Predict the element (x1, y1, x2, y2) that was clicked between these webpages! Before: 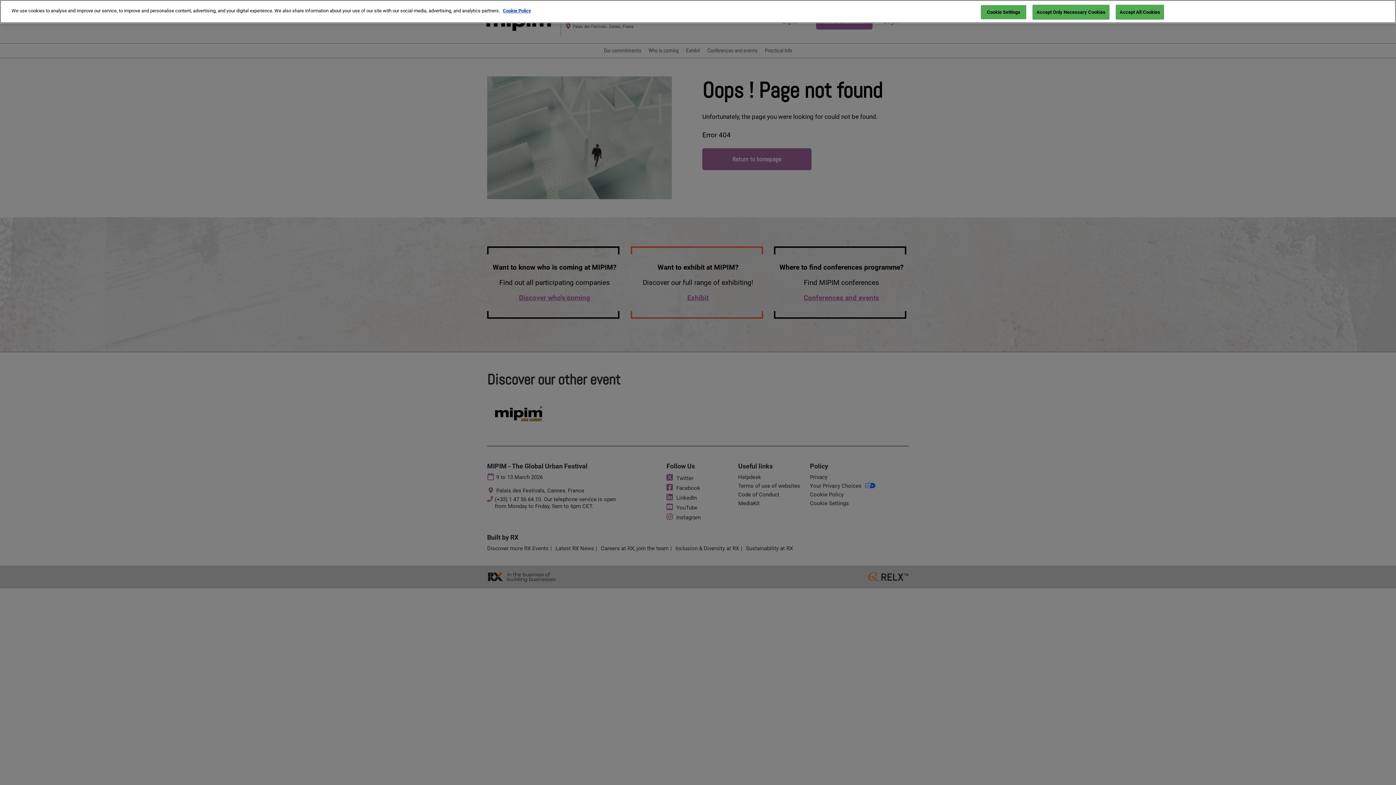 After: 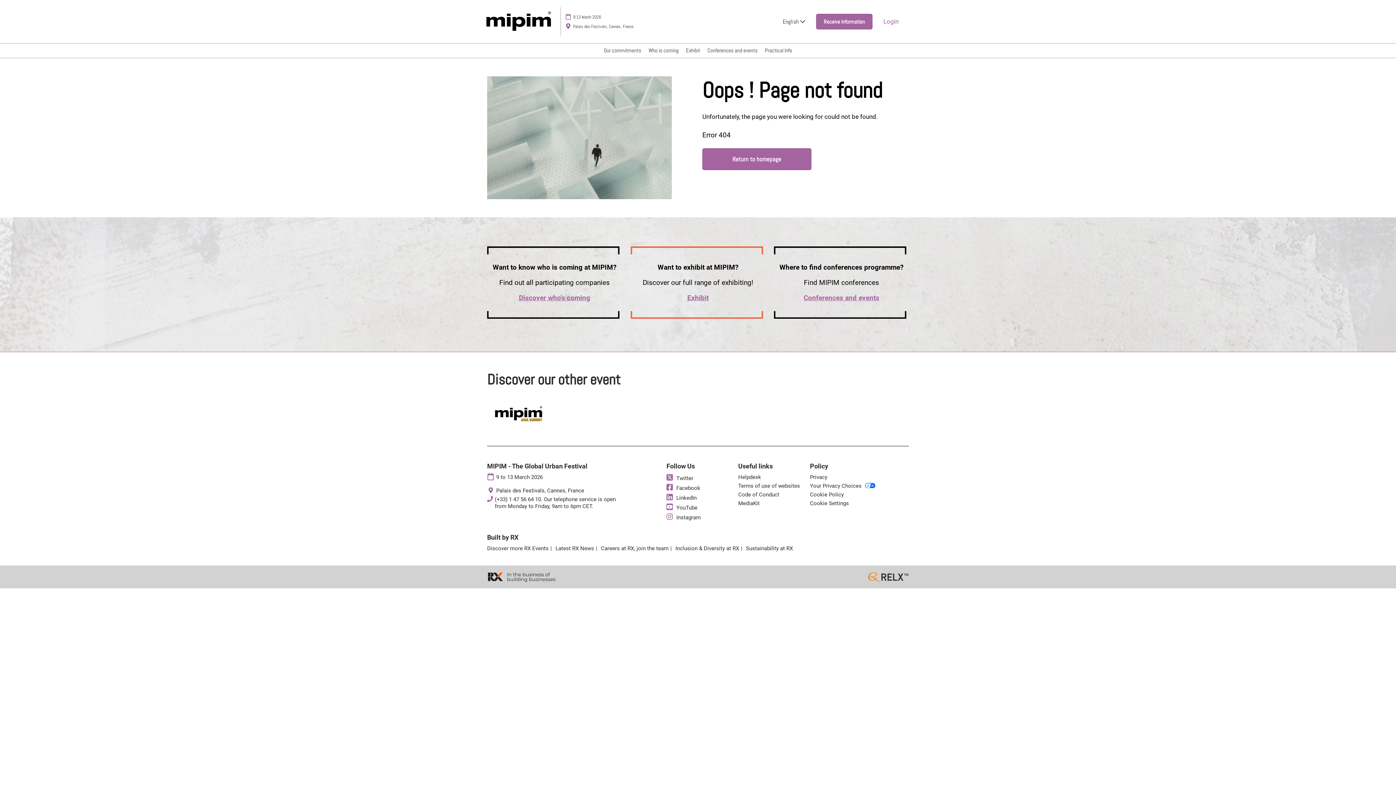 Action: label: Accept Only Necessary Cookies bbox: (1032, 4, 1109, 19)